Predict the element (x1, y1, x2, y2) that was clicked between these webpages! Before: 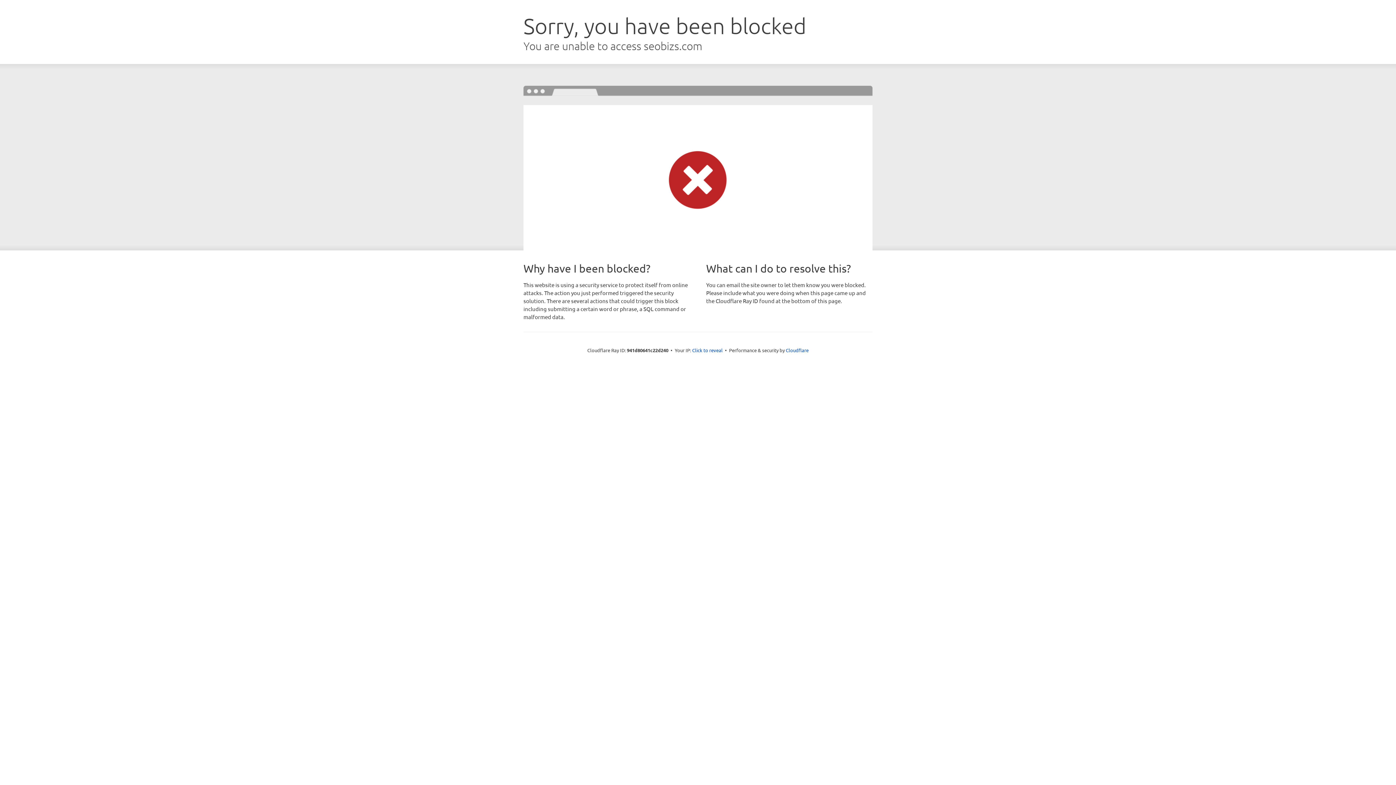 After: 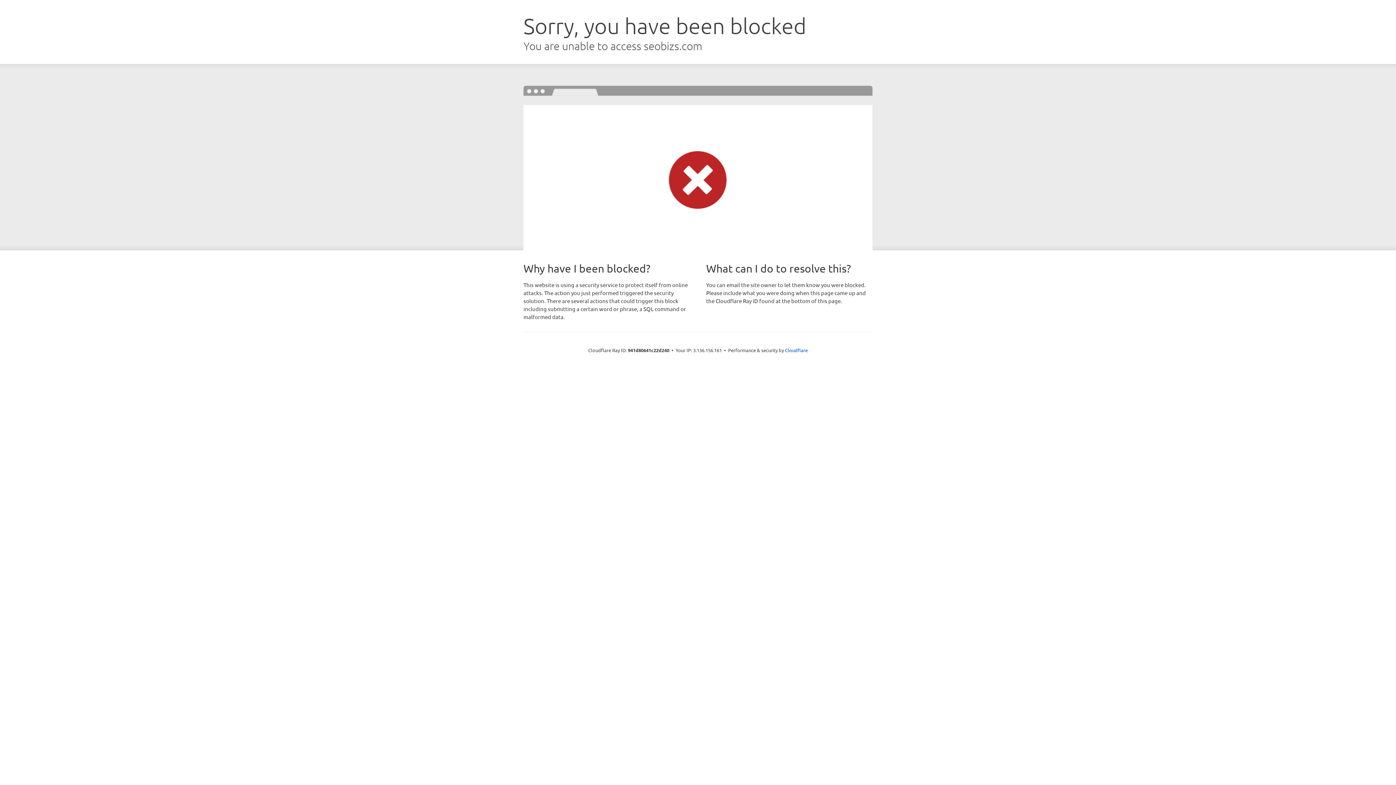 Action: label: Click to reveal bbox: (692, 346, 722, 353)